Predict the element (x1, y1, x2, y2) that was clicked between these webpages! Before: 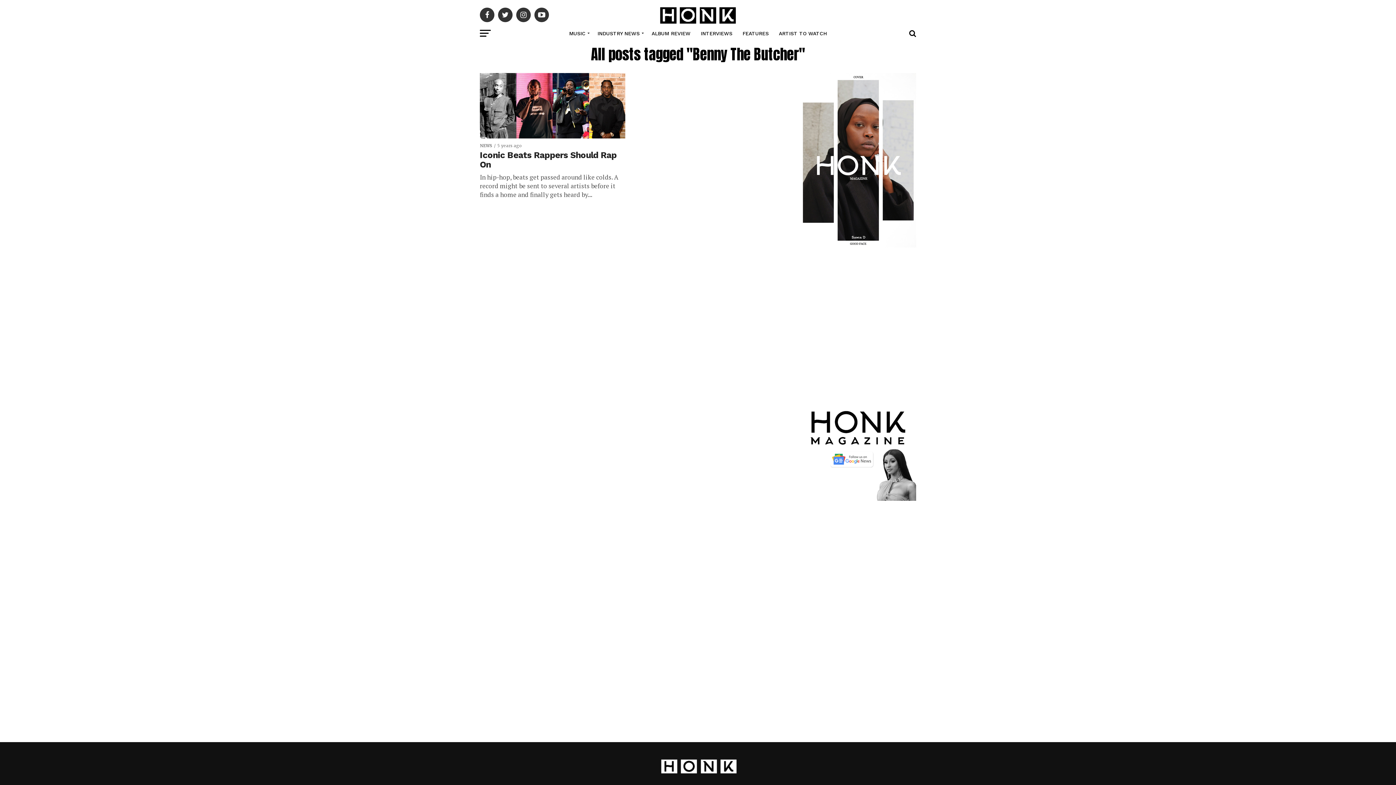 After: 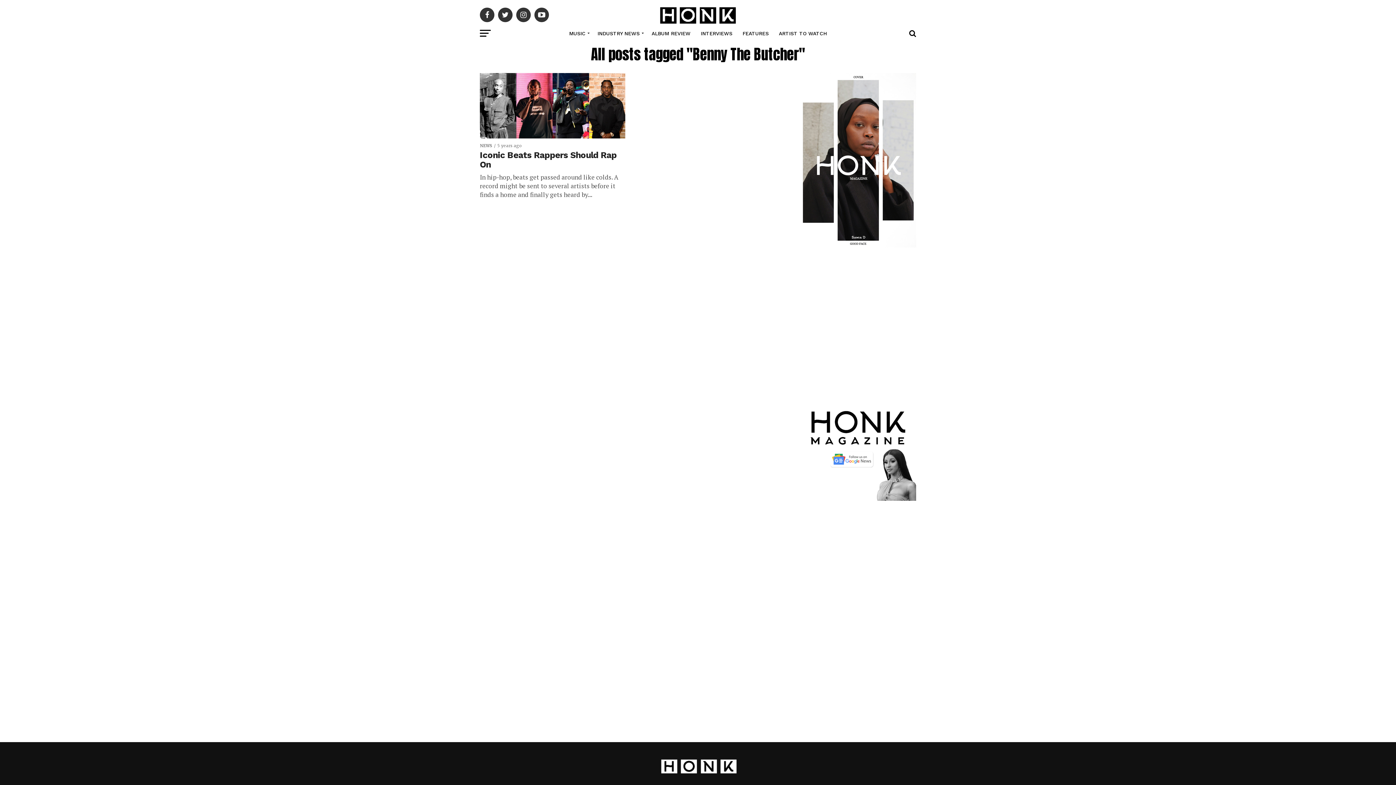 Action: bbox: (800, 384, 916, 501)